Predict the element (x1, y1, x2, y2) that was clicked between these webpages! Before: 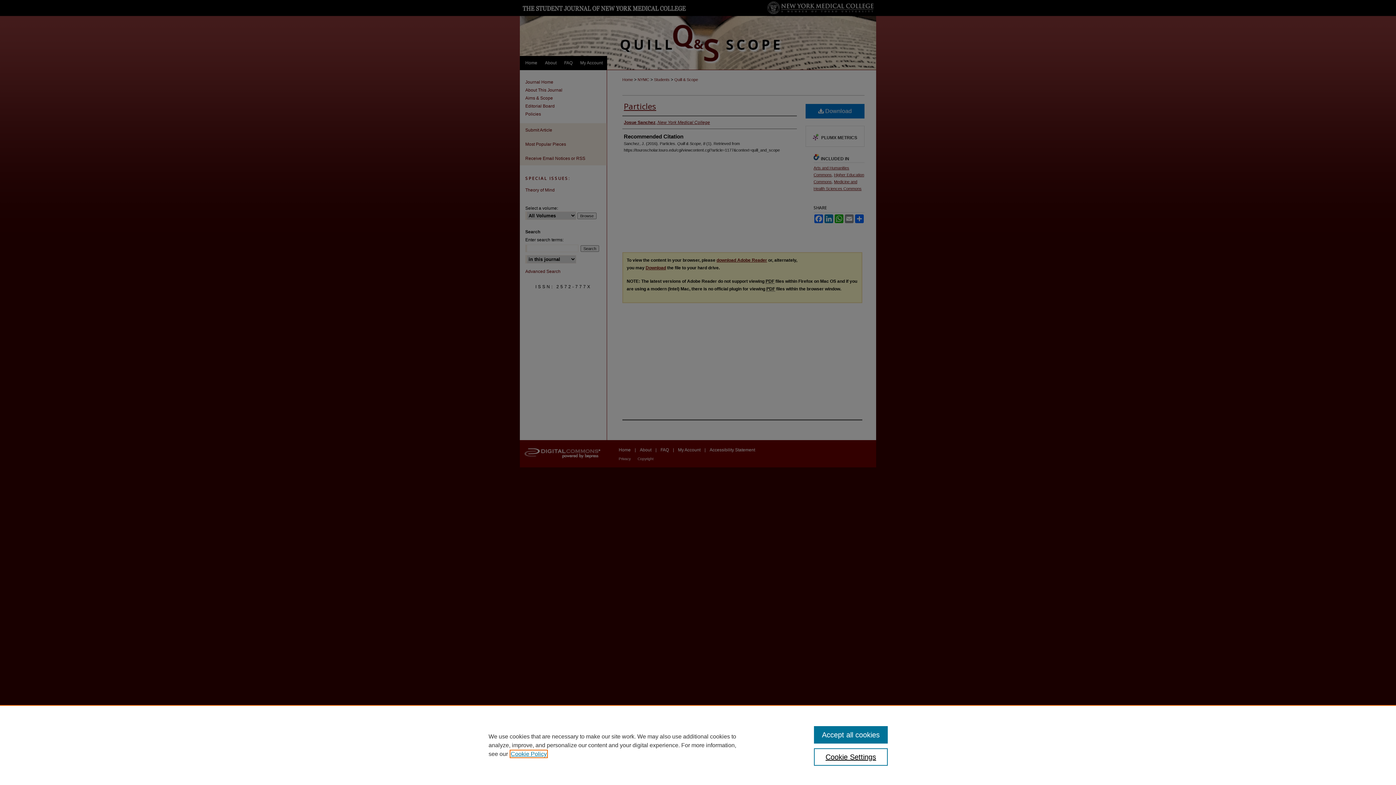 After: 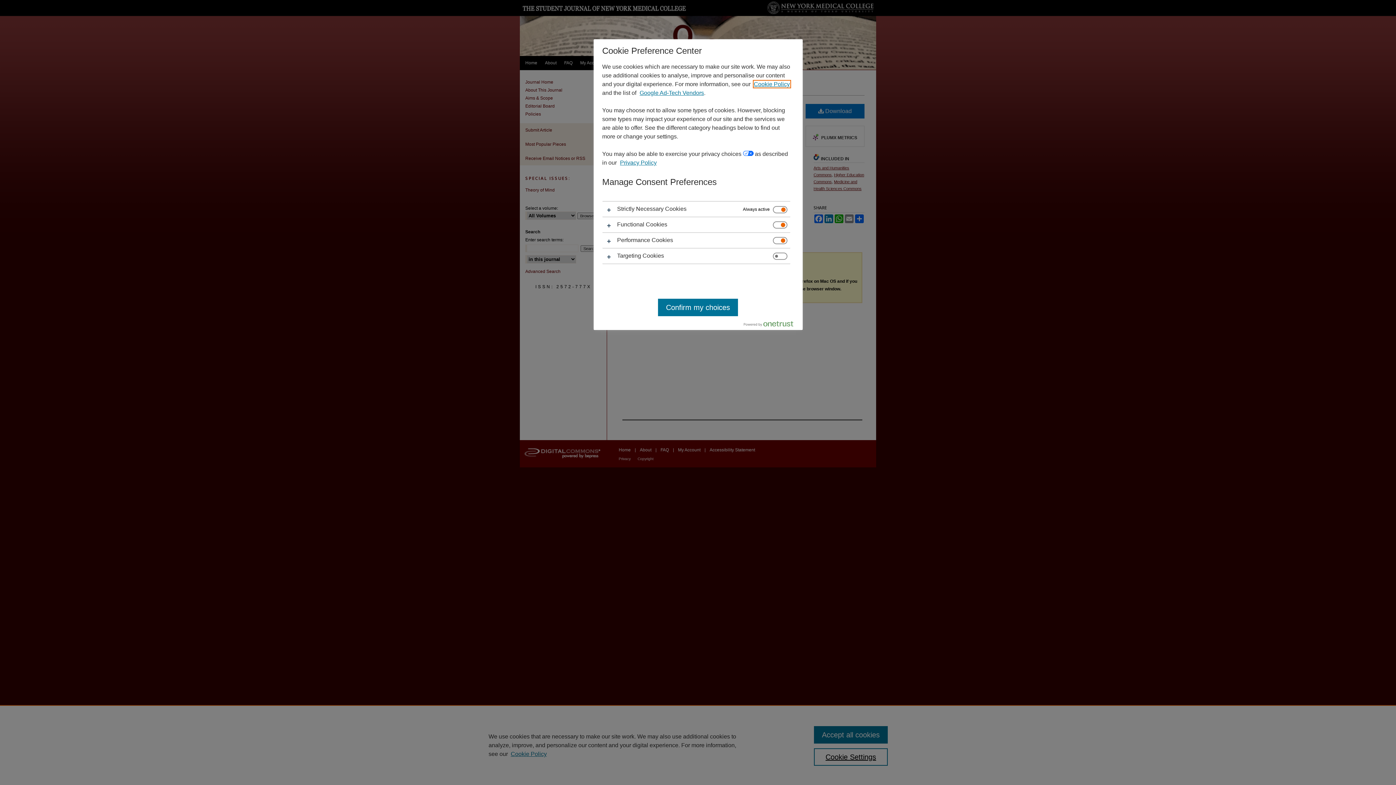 Action: label: Cookie Settings bbox: (814, 748, 887, 766)